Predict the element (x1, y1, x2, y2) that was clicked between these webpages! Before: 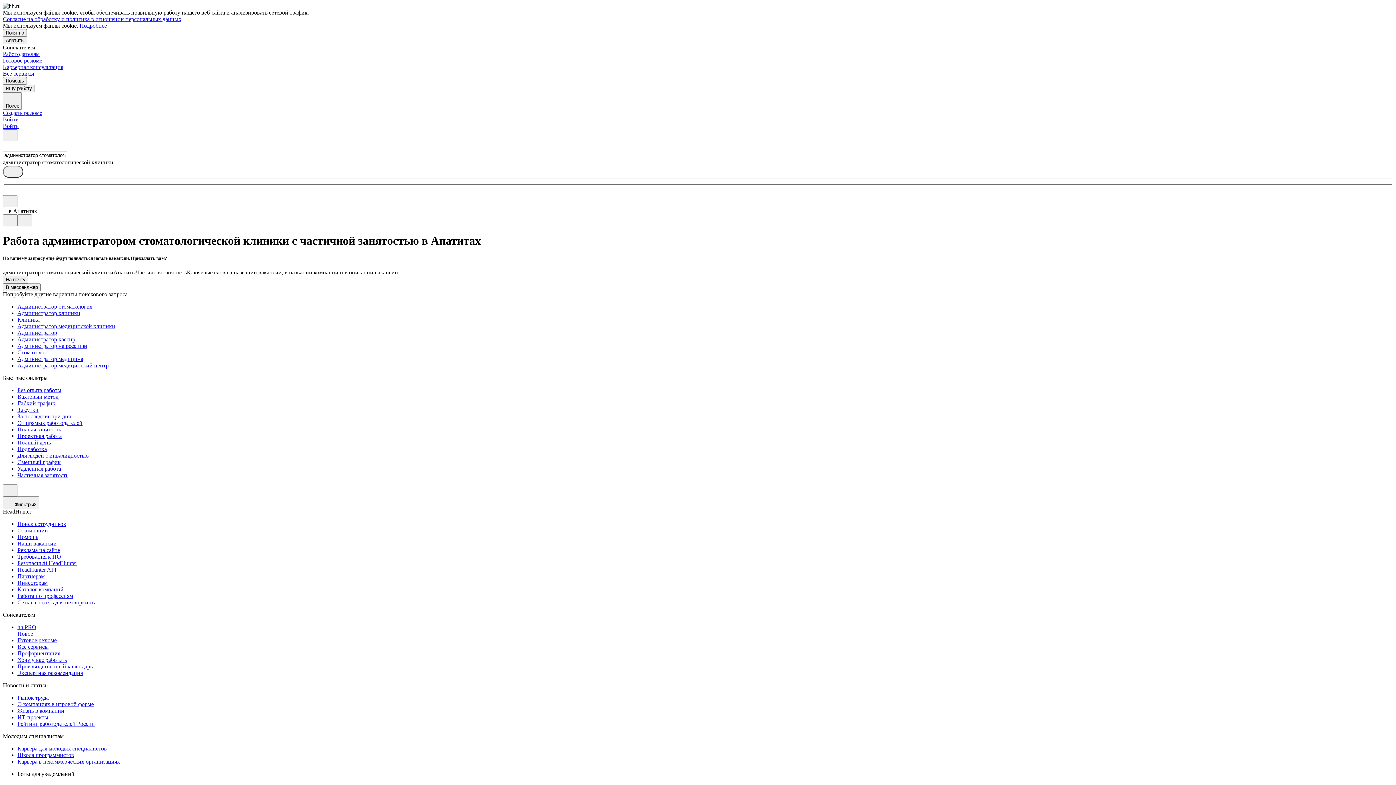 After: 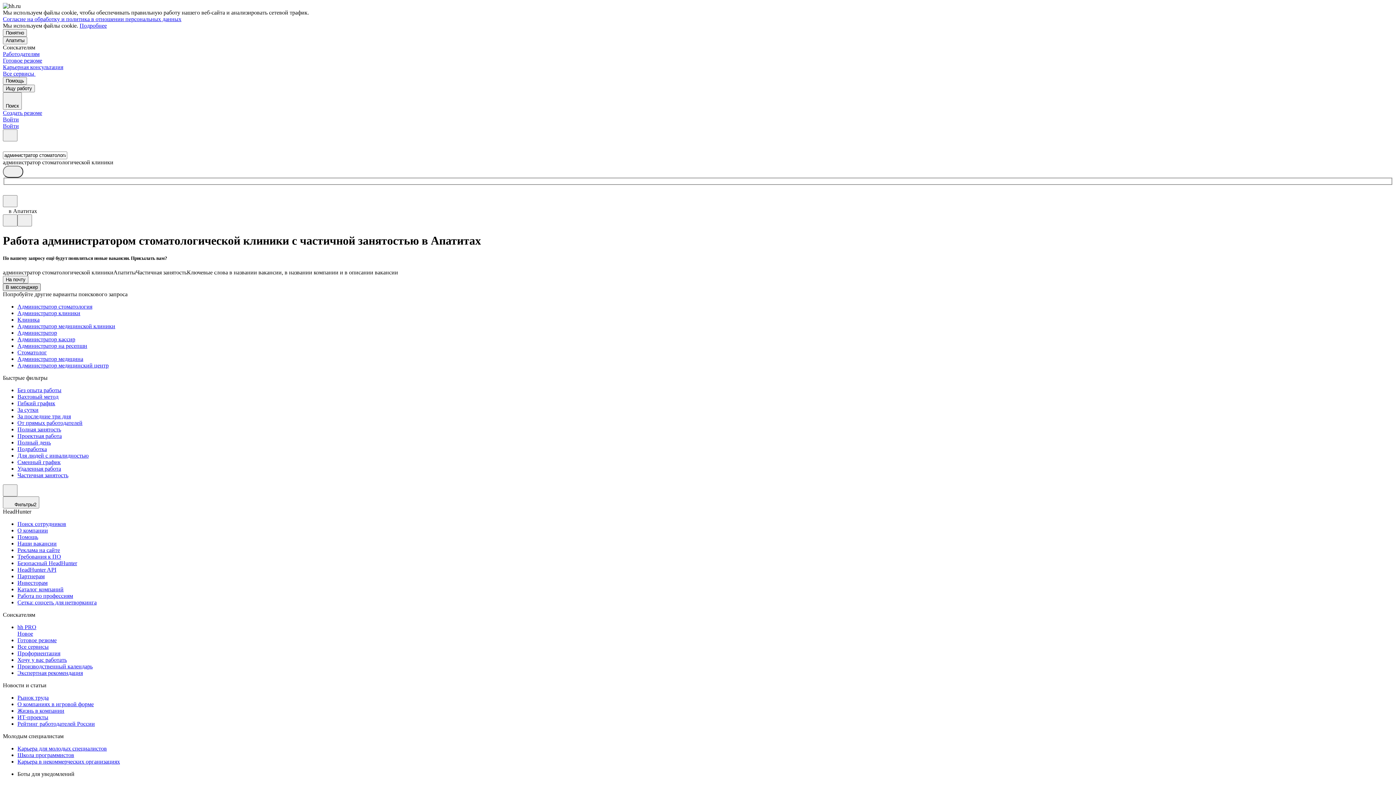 Action: bbox: (2, 283, 40, 291) label: В мессенджер